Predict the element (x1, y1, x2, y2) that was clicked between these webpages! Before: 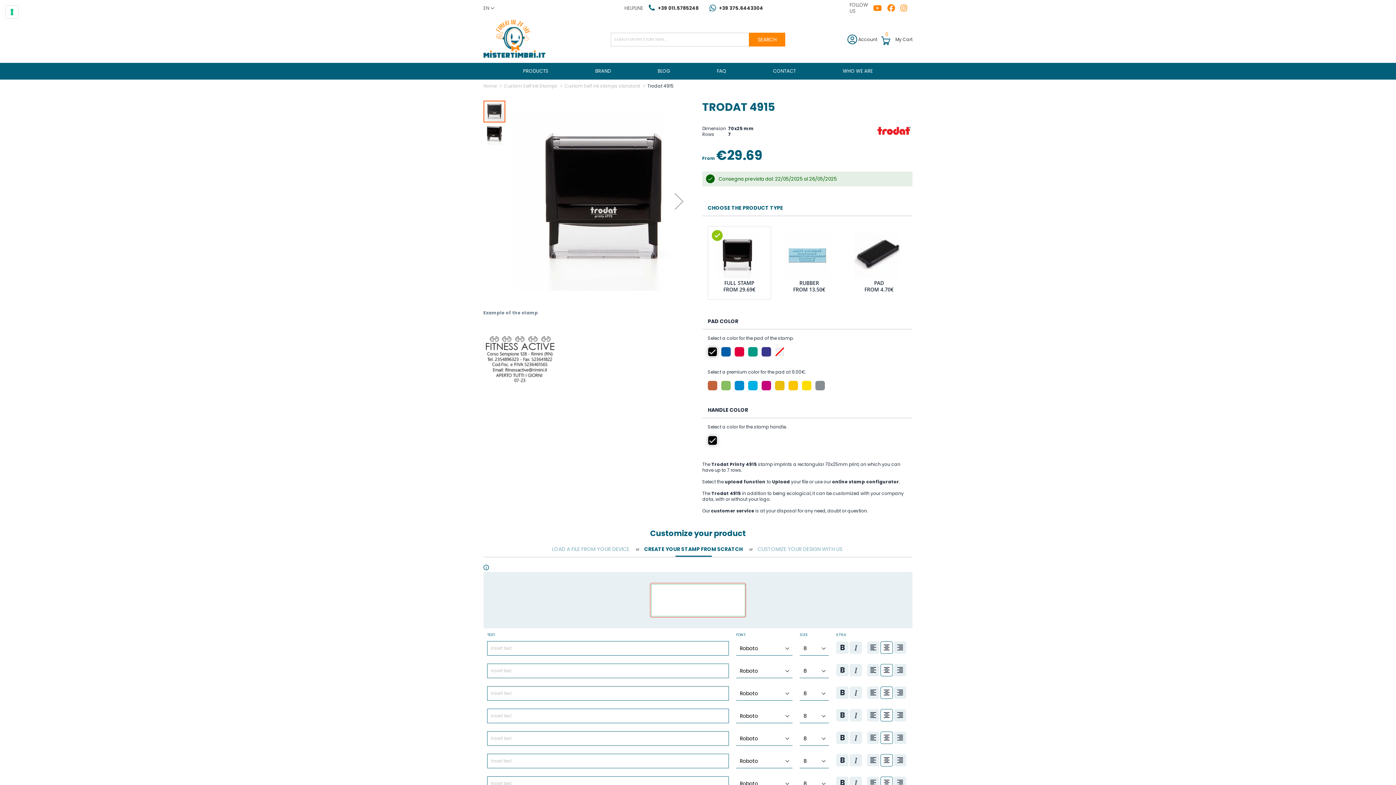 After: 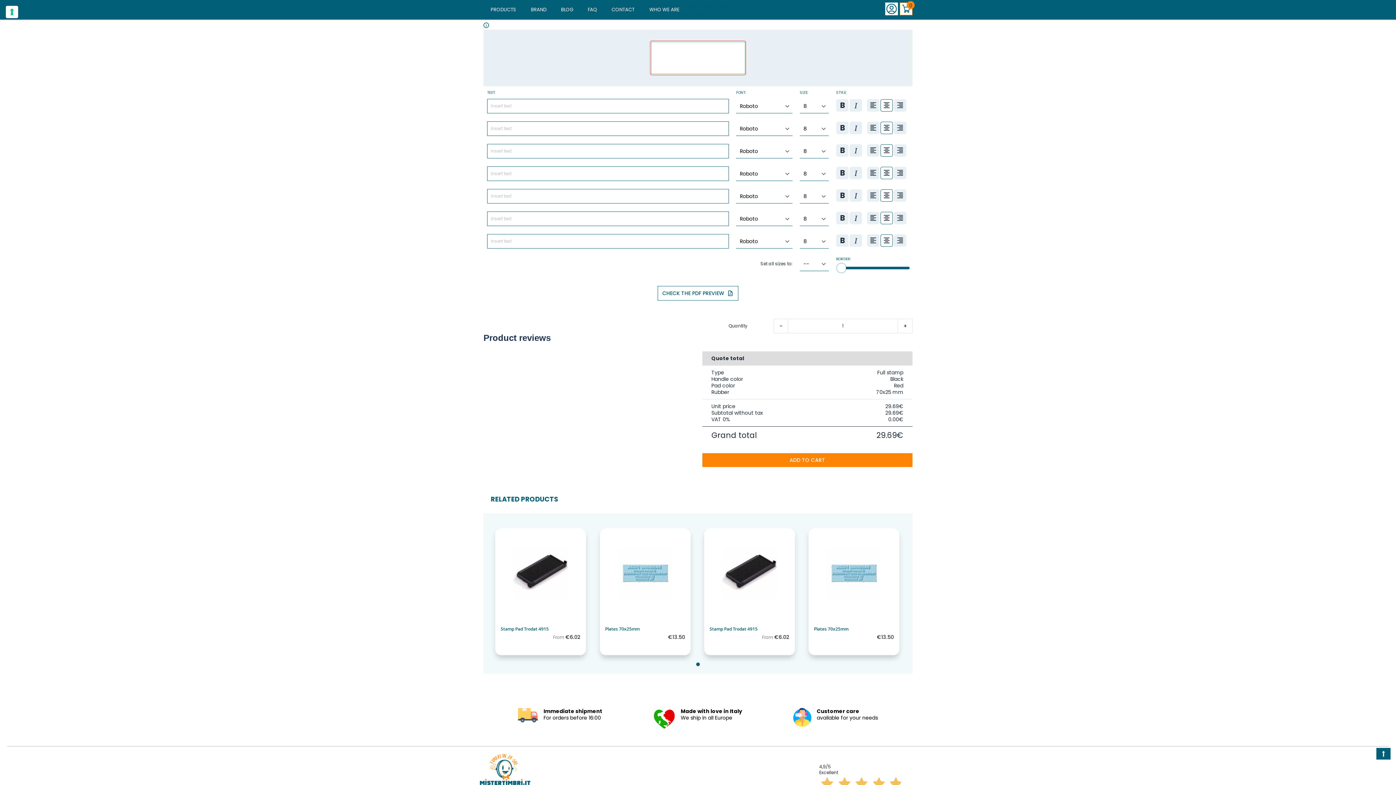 Action: bbox: (735, 348, 743, 355)